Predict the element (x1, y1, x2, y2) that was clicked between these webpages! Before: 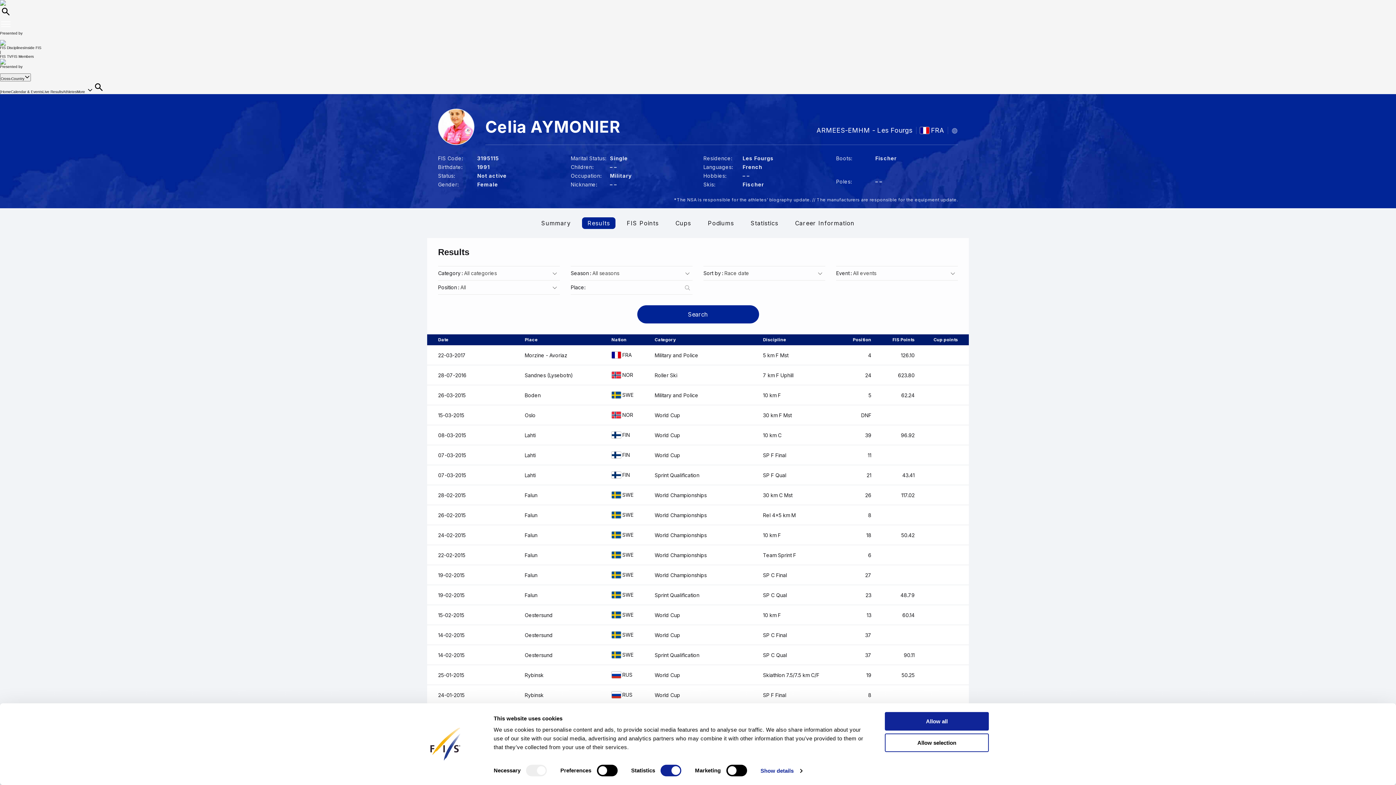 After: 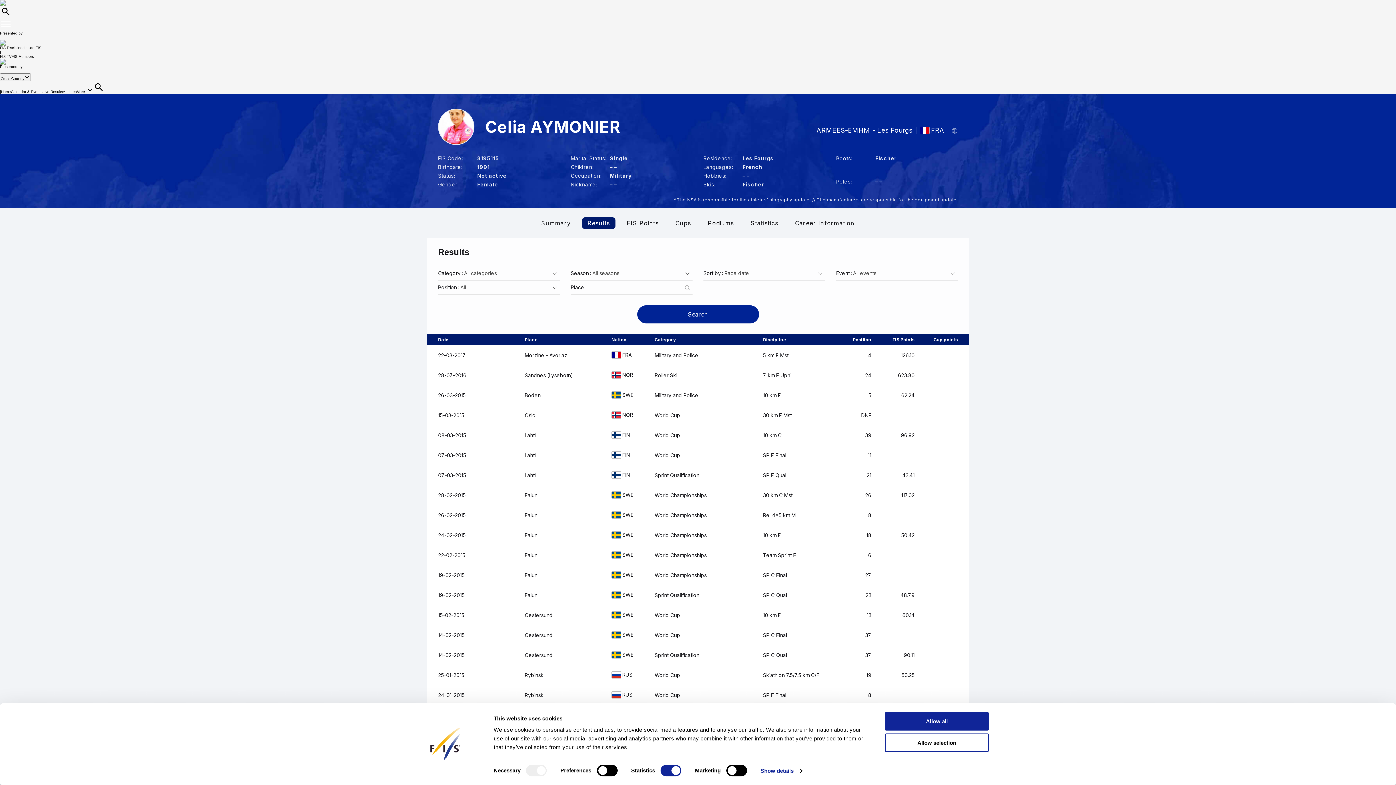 Action: label: Results bbox: (587, 219, 610, 226)